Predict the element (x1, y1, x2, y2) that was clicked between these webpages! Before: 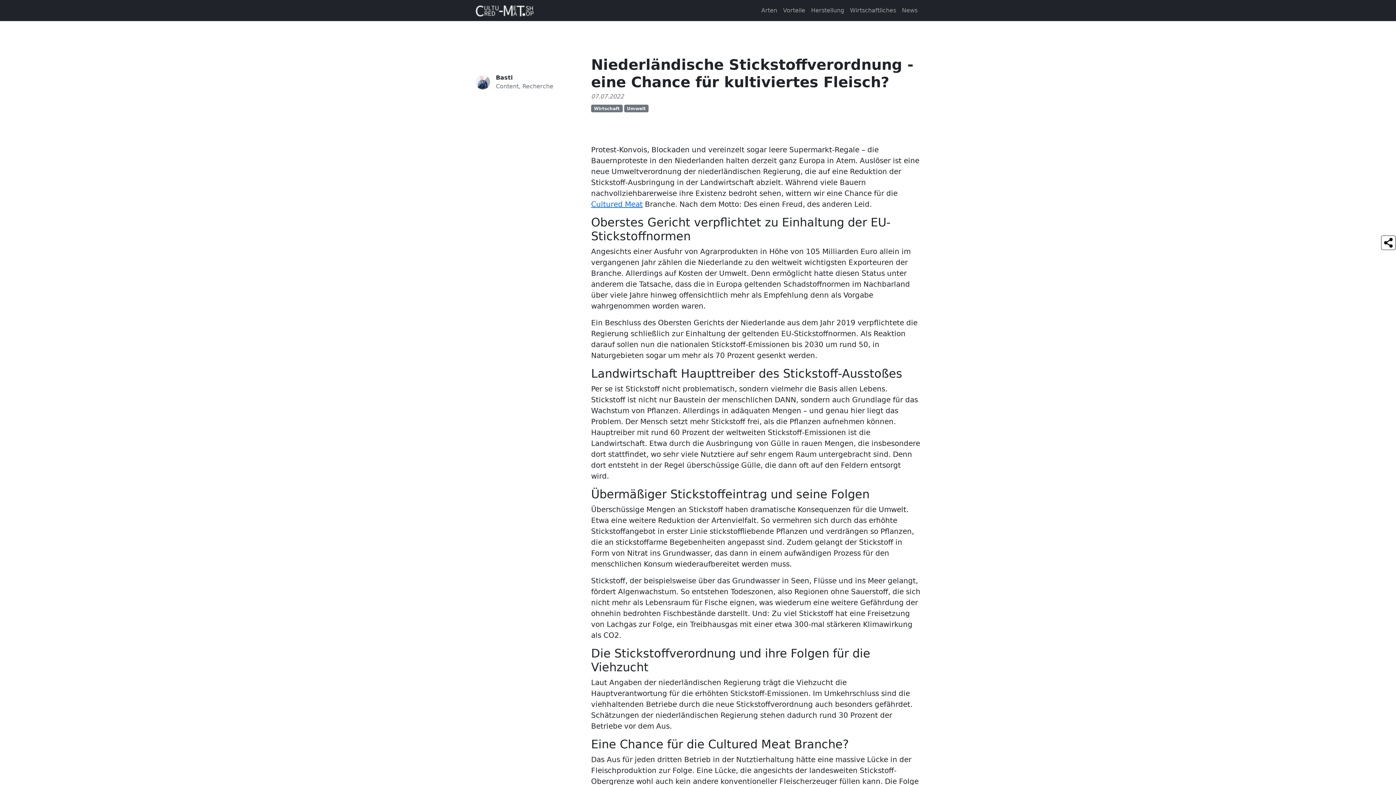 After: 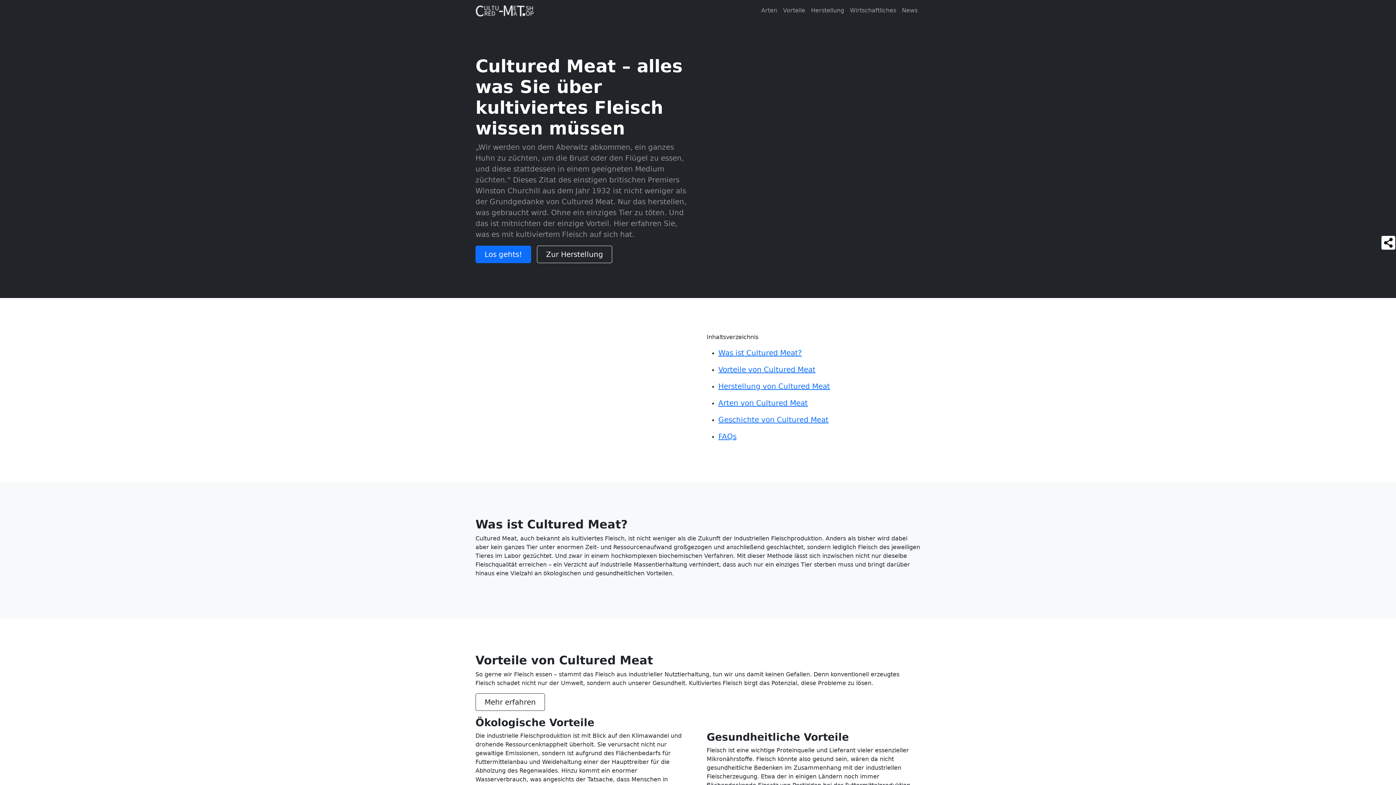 Action: label: Cultured Meat bbox: (591, 199, 642, 208)